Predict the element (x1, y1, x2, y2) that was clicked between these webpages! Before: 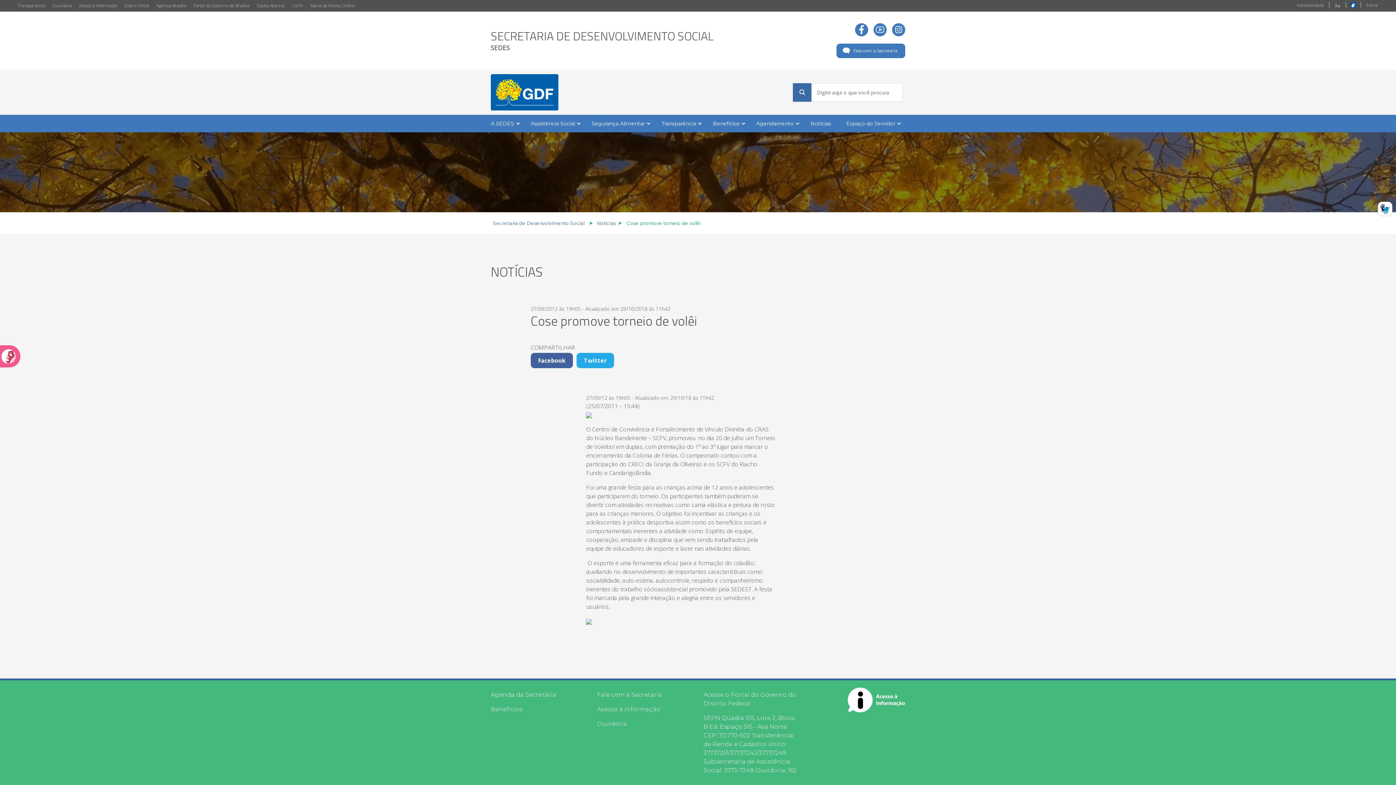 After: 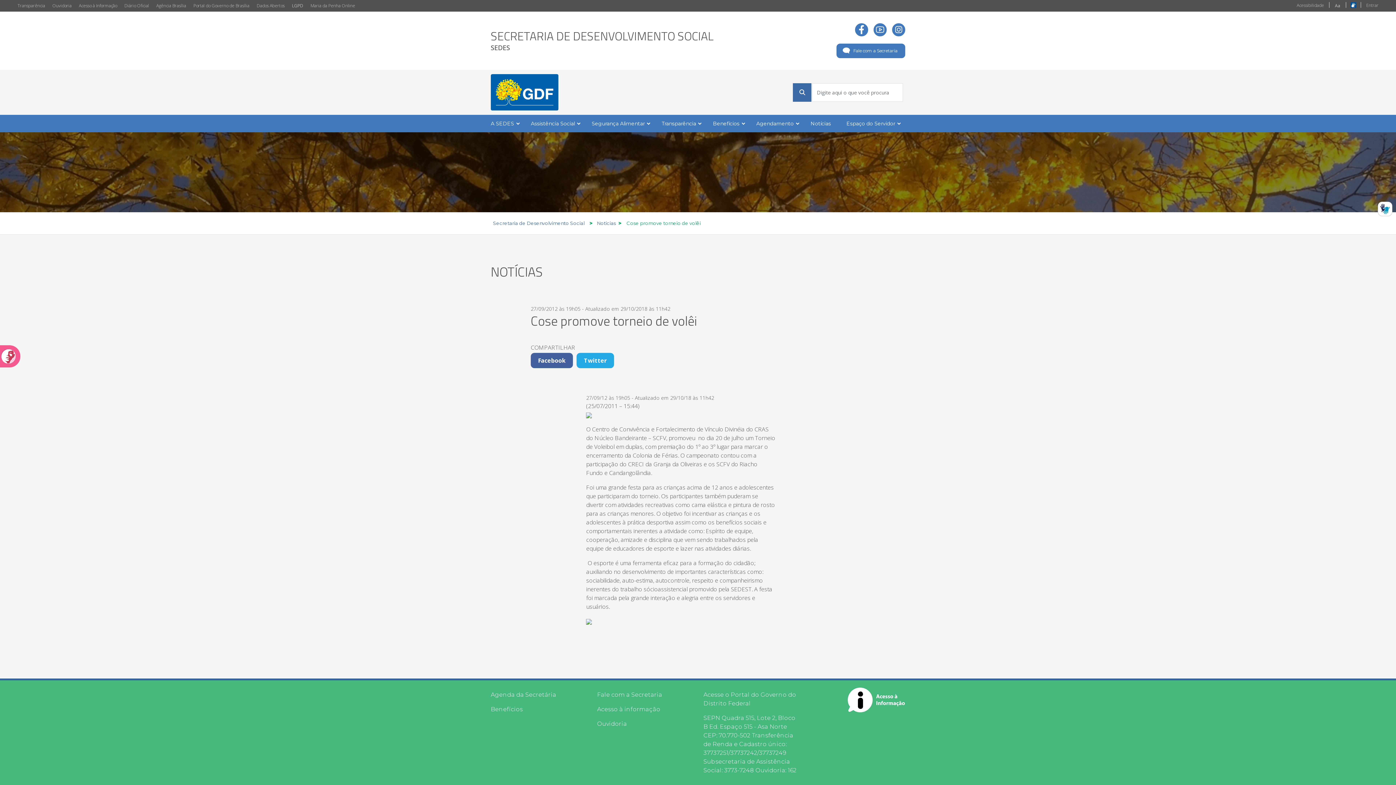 Action: bbox: (288, 0, 306, 11) label: LGPD